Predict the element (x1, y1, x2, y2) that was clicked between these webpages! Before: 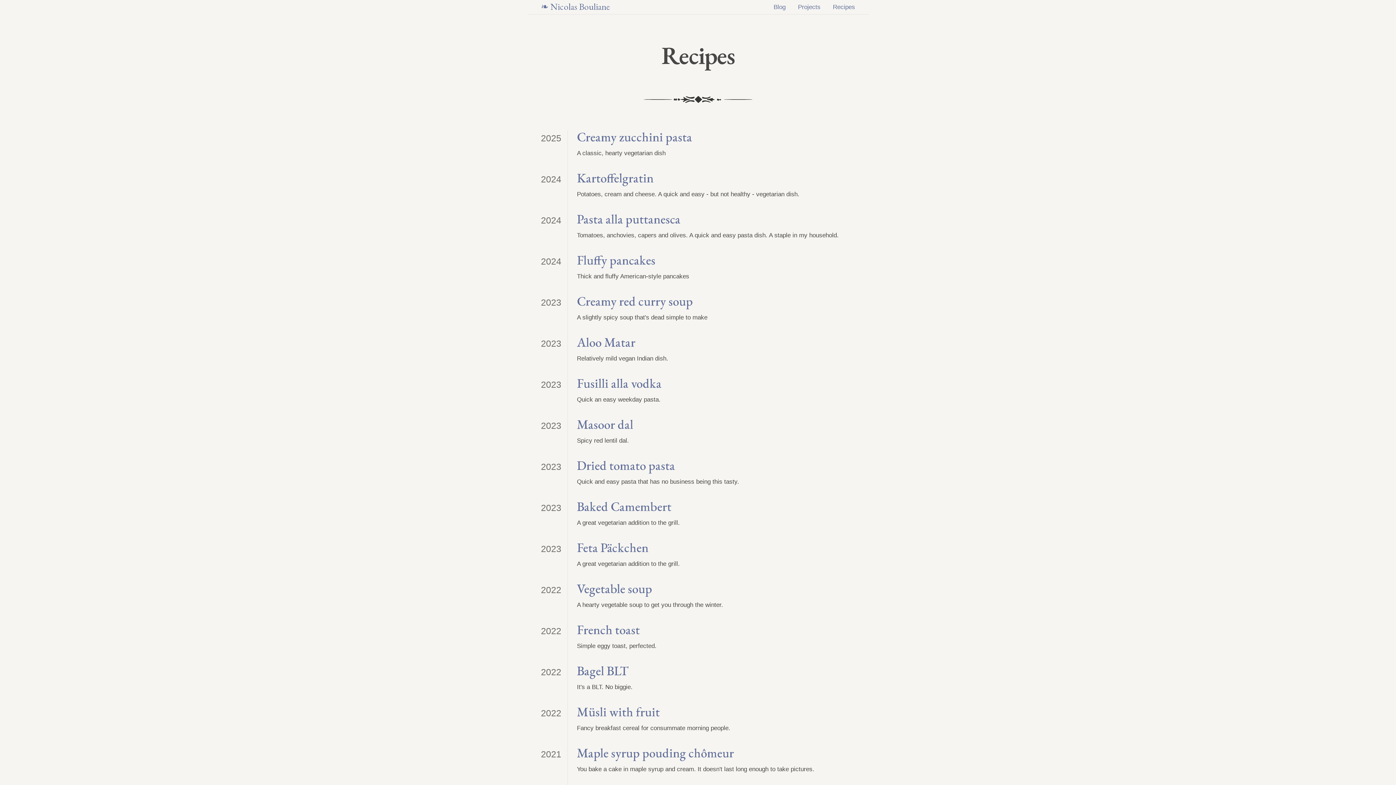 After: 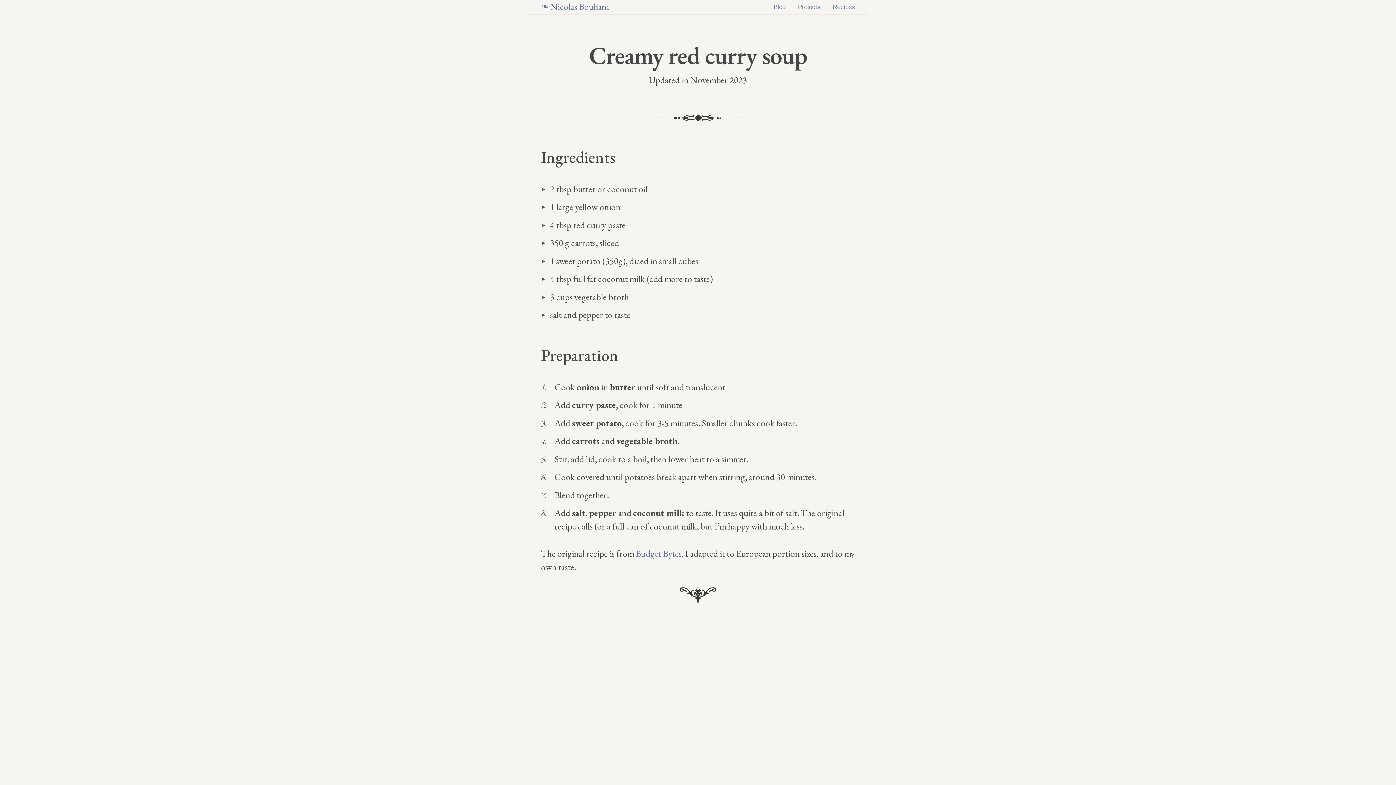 Action: bbox: (577, 293, 693, 310) label: Creamy red curry soup